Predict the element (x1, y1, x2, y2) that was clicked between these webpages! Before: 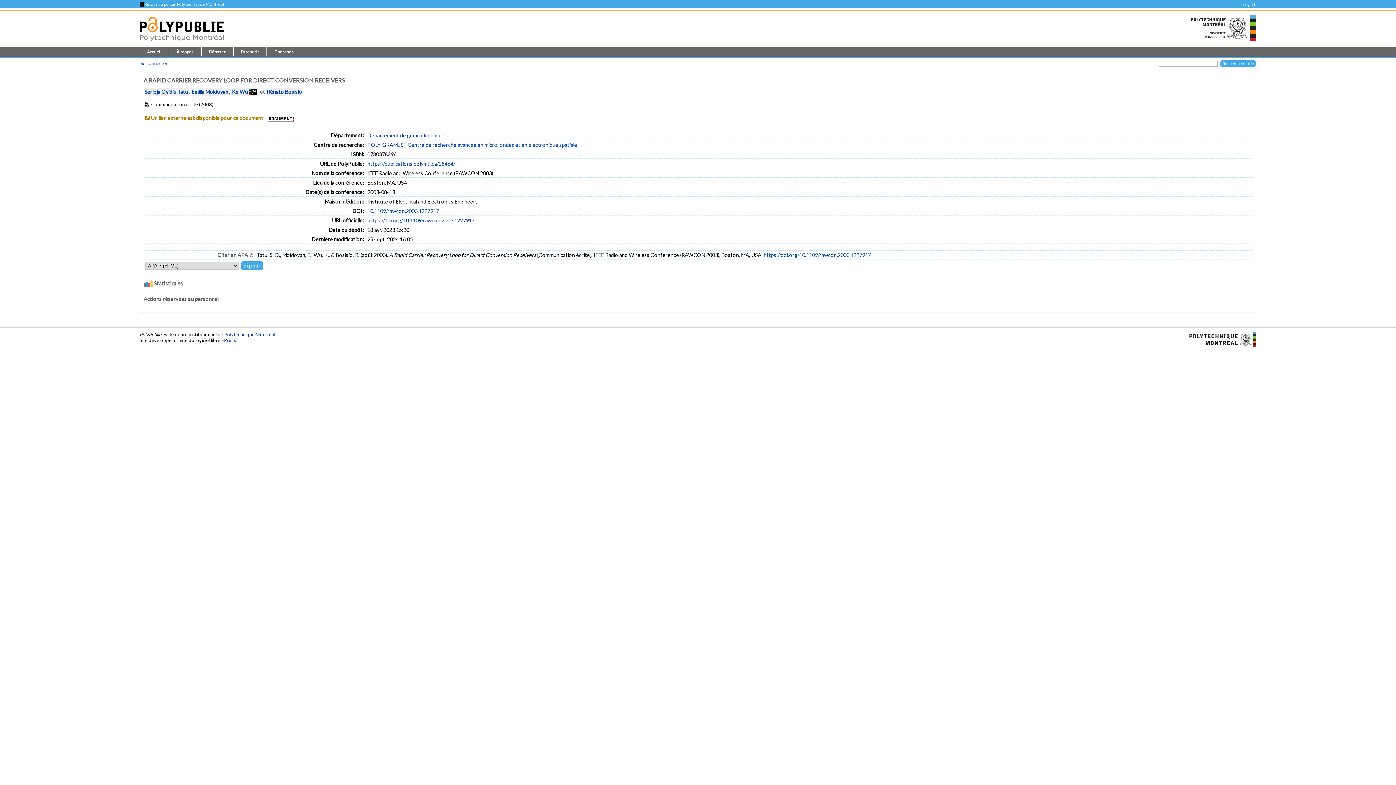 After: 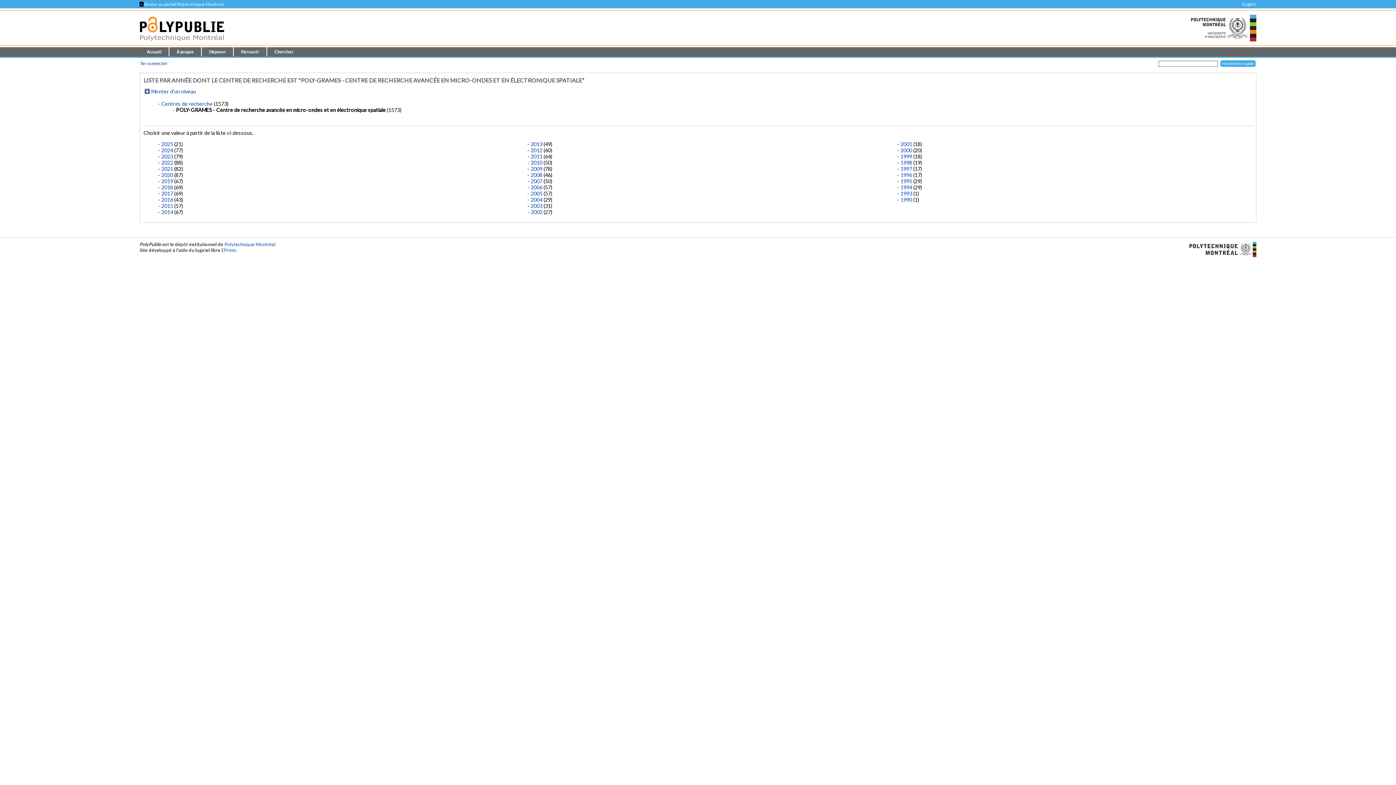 Action: bbox: (367, 141, 577, 147) label: POLY-GRAMES - Centre de recherche avancée en micro-ondes et en électronique spatiale